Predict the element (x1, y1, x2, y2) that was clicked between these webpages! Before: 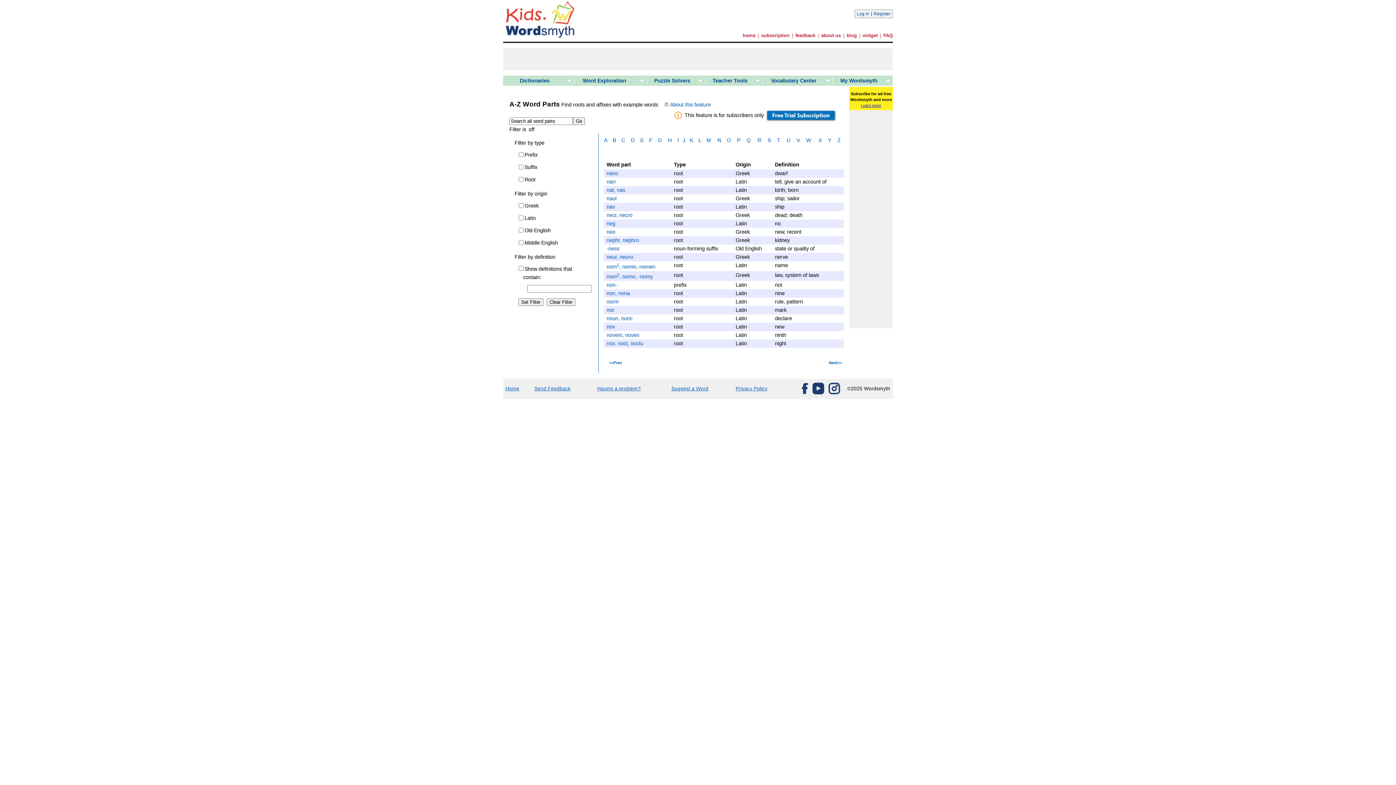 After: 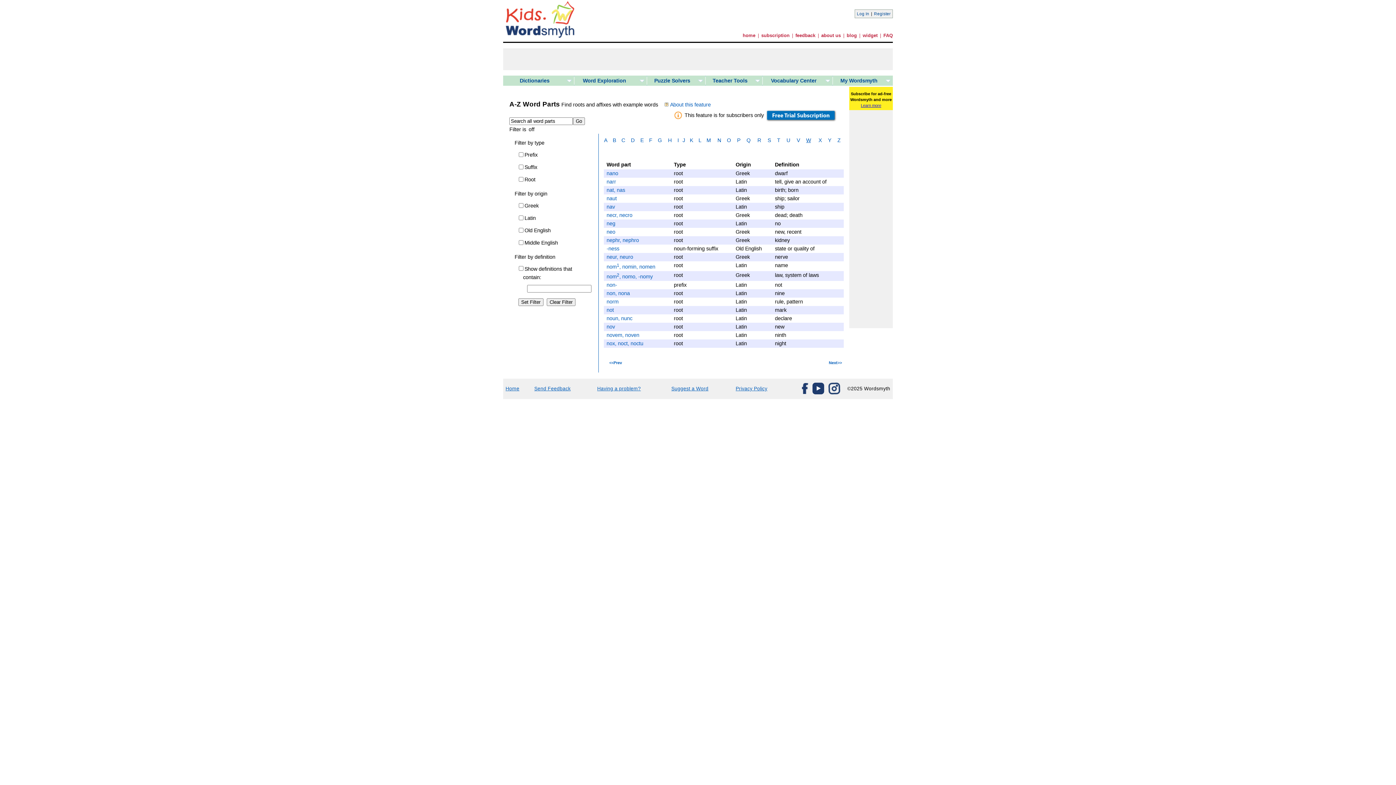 Action: bbox: (806, 137, 811, 143) label: W